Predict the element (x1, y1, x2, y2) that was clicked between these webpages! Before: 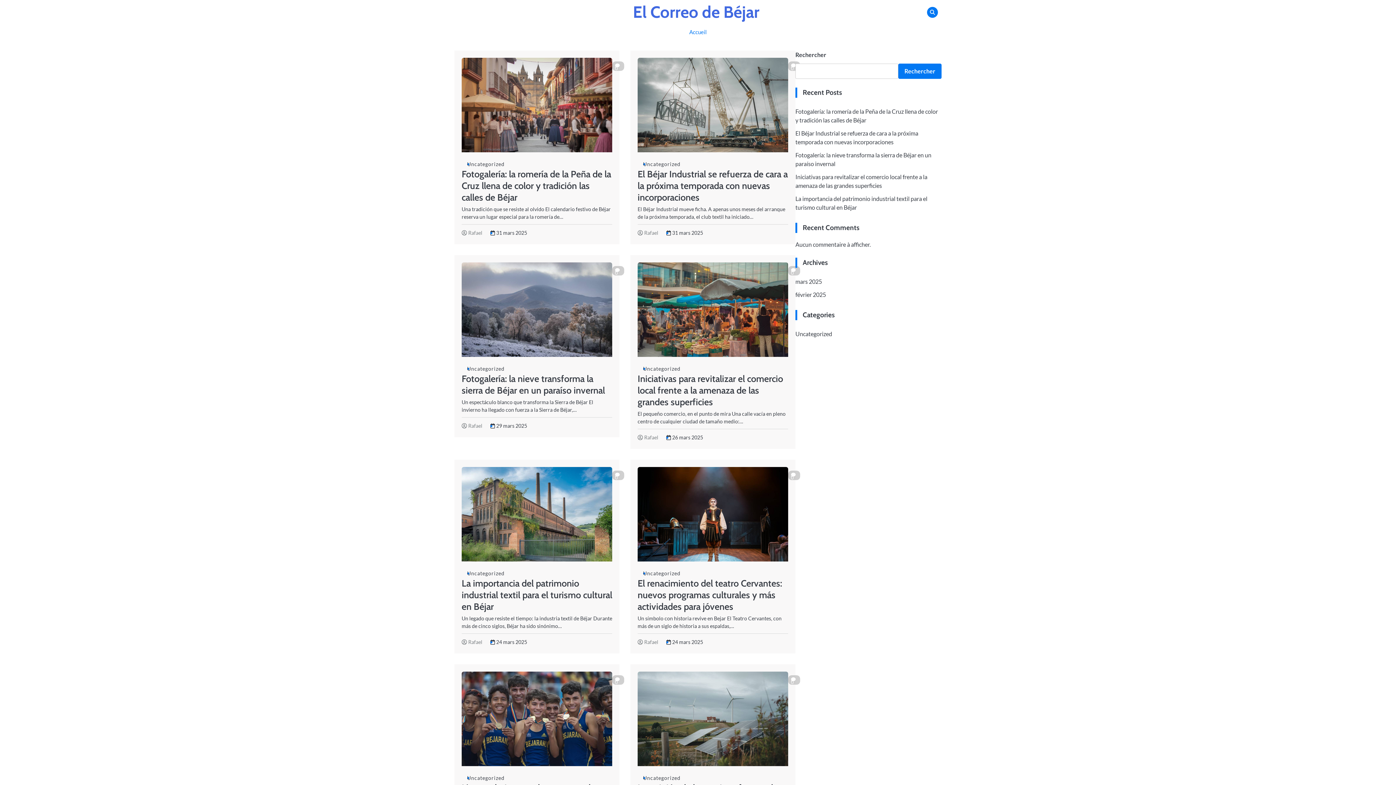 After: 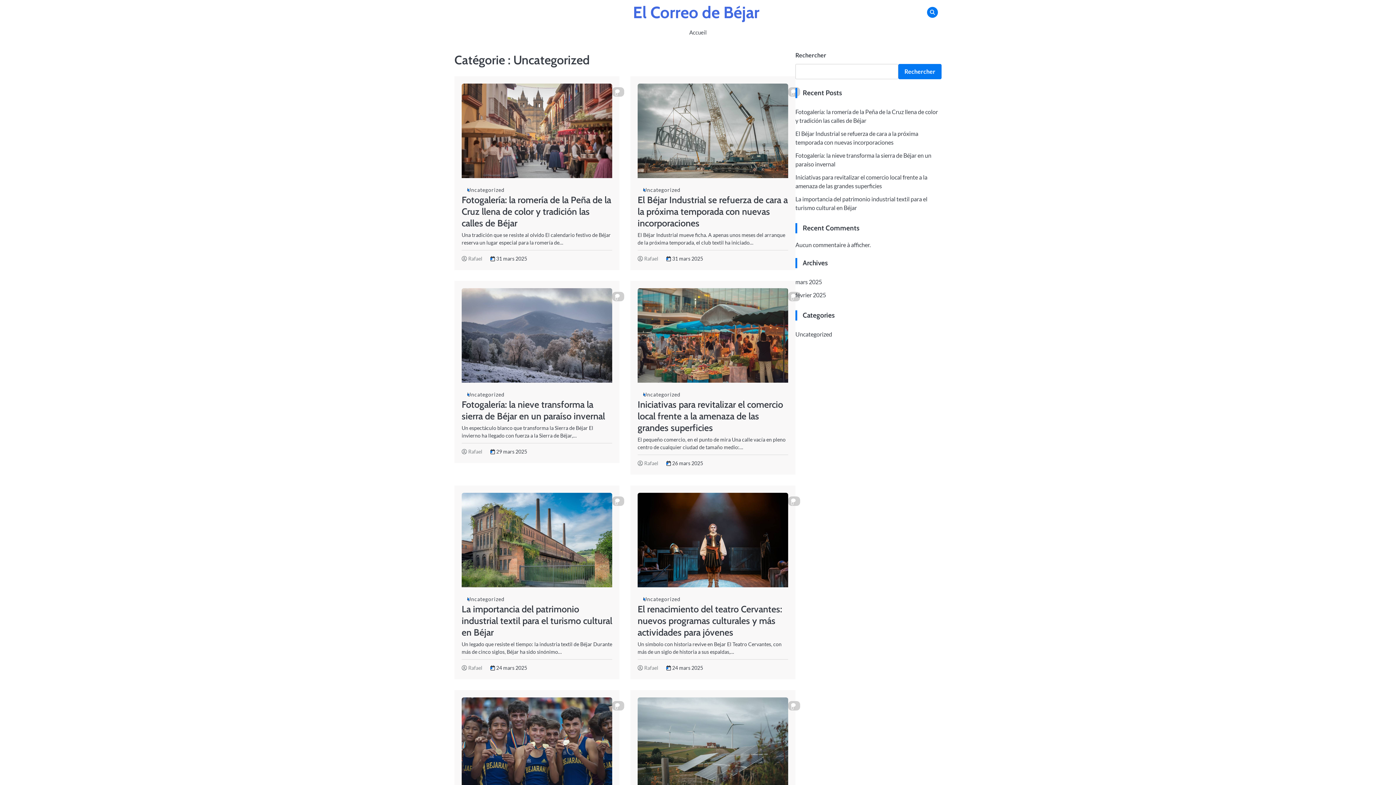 Action: bbox: (461, 160, 510, 168) label: Uncategorized